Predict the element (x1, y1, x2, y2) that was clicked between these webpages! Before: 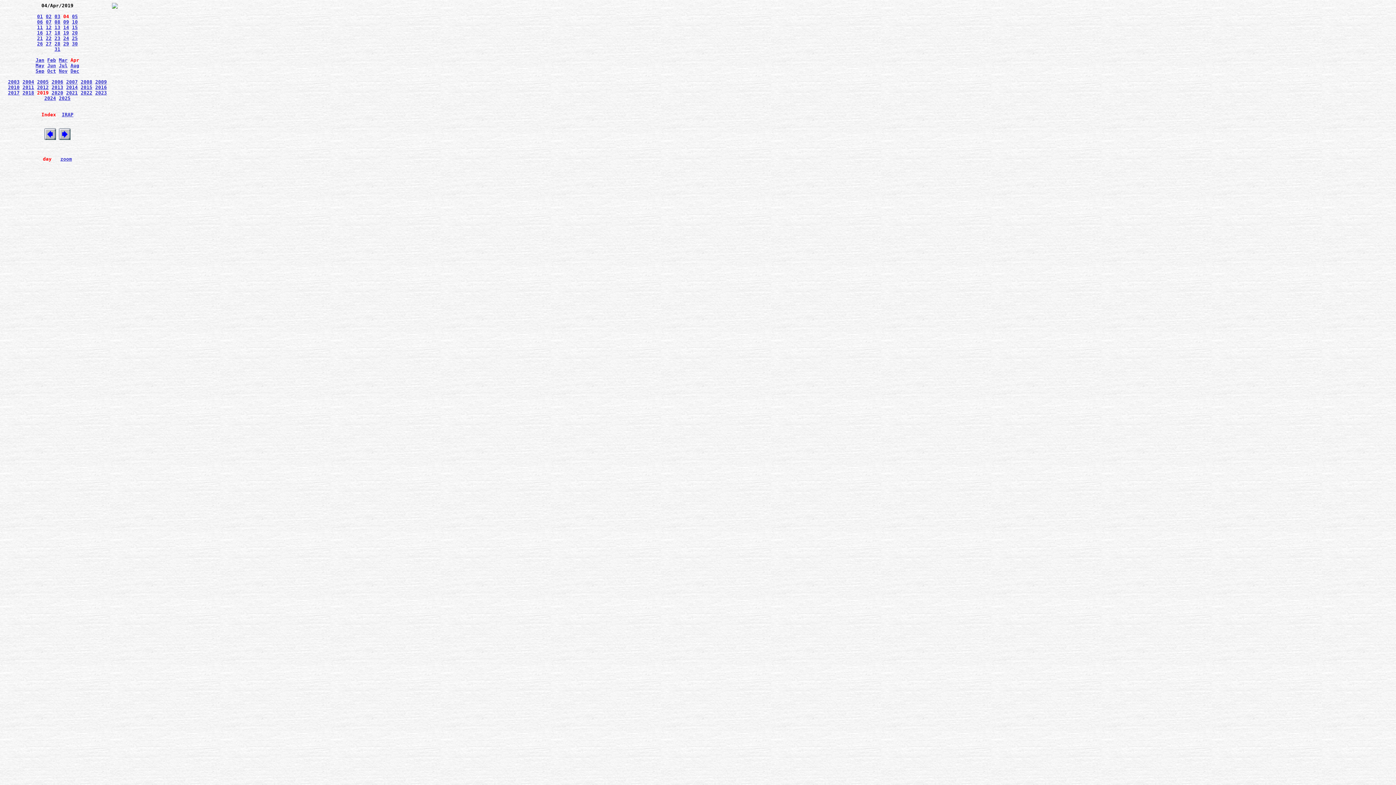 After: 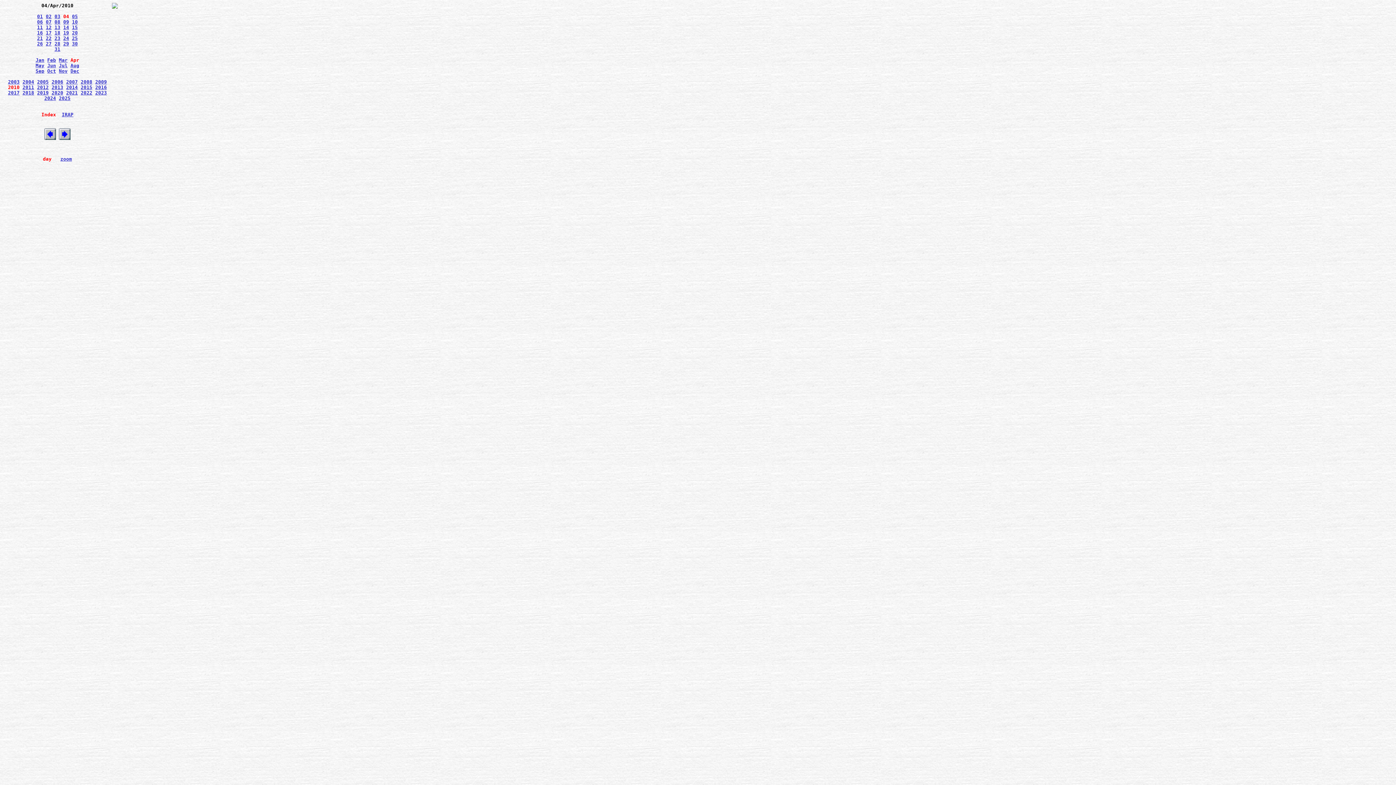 Action: label: 2010 bbox: (8, 84, 19, 90)